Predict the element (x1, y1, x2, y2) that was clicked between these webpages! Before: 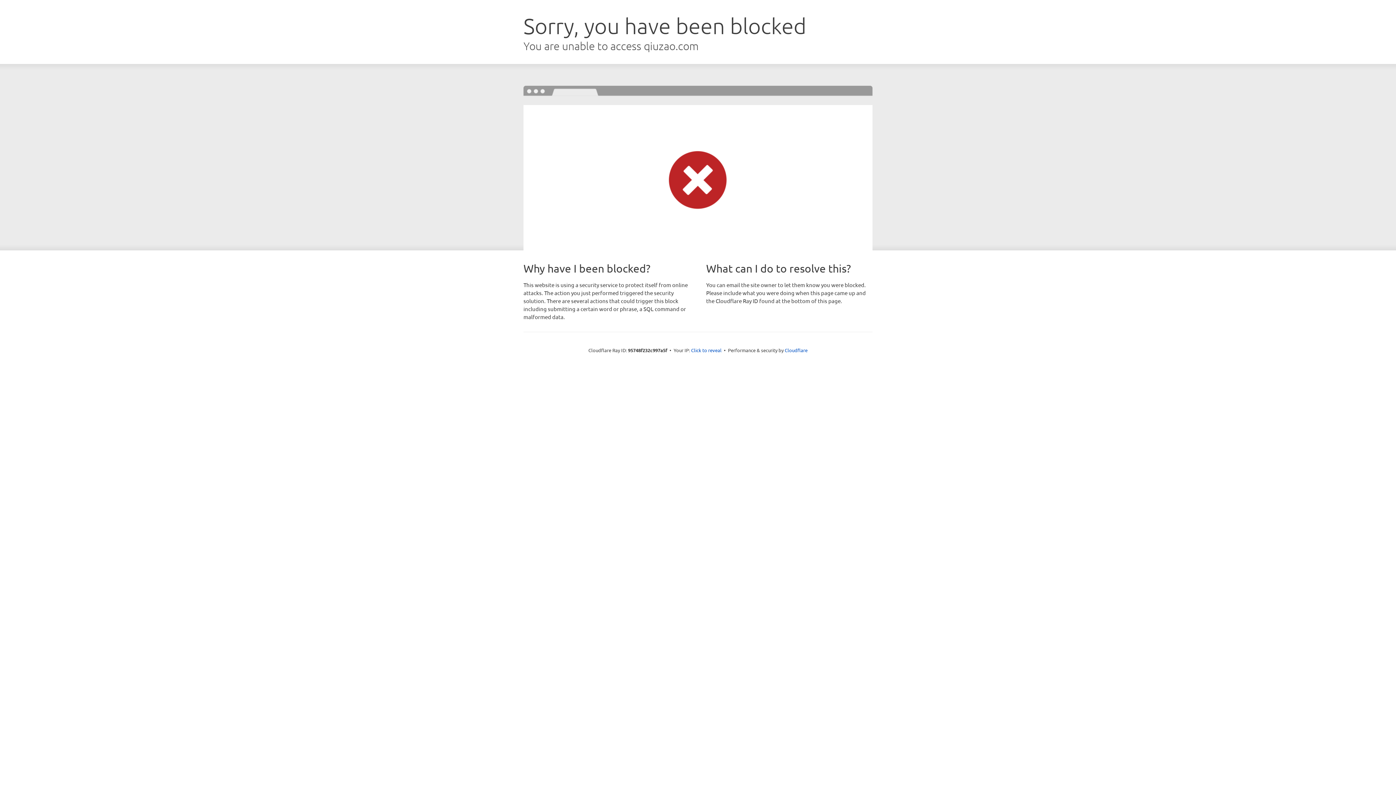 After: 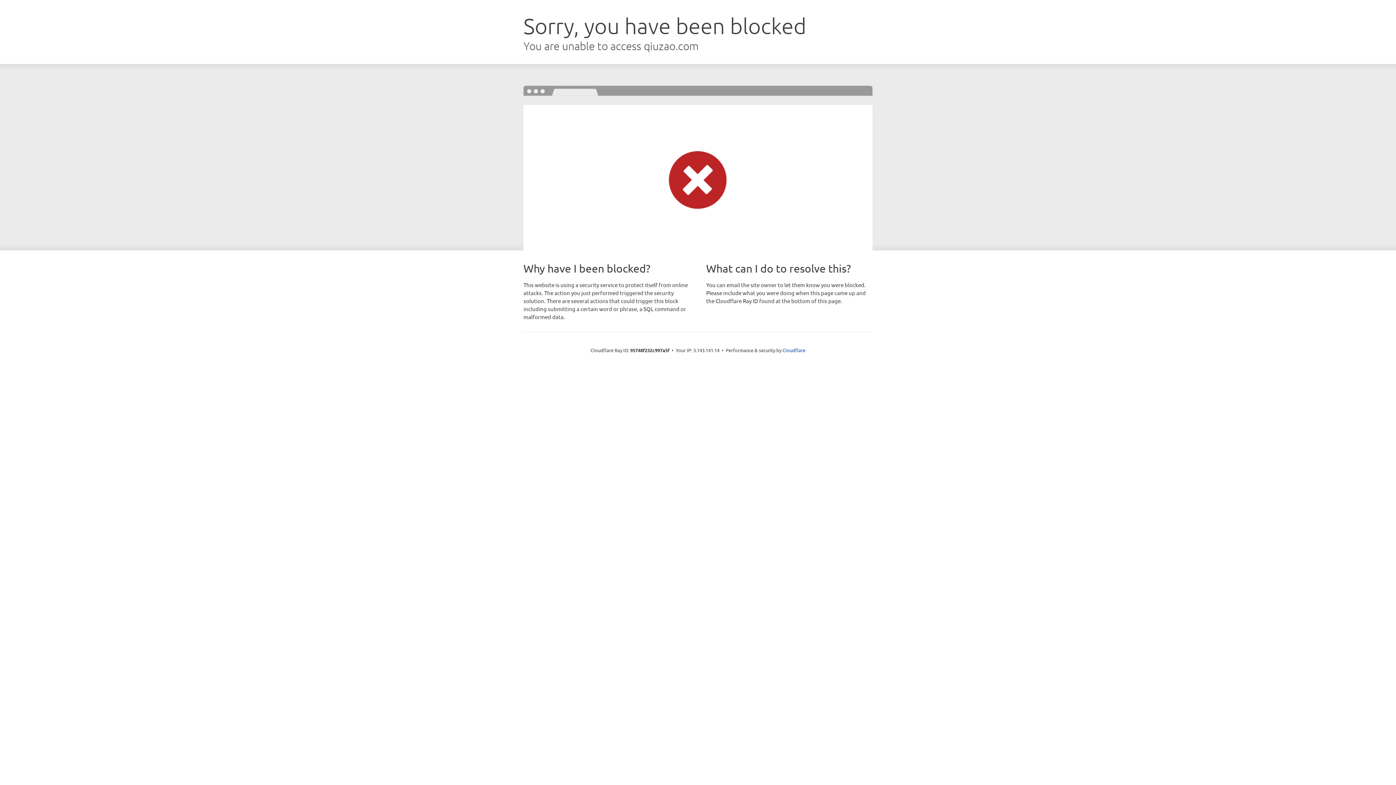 Action: bbox: (691, 346, 721, 353) label: Click to reveal